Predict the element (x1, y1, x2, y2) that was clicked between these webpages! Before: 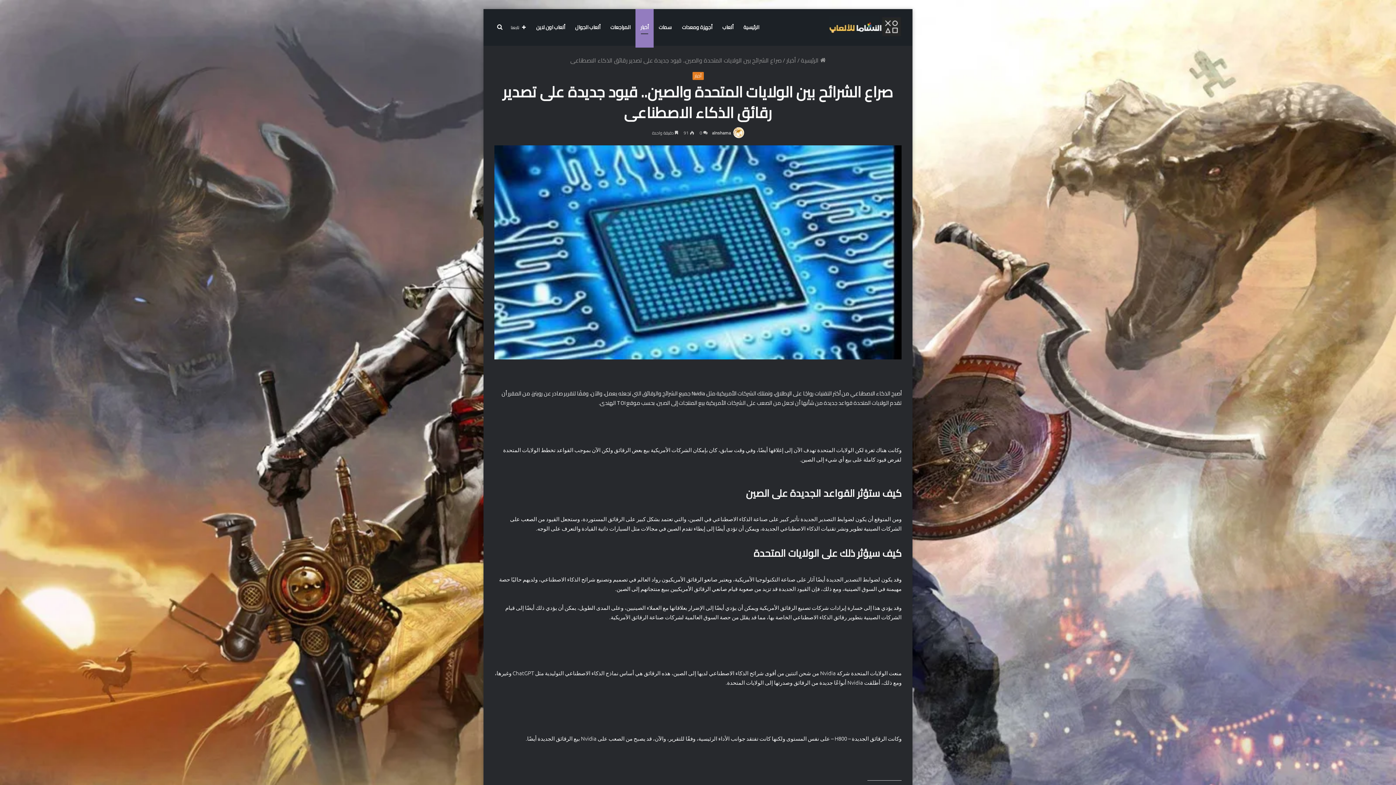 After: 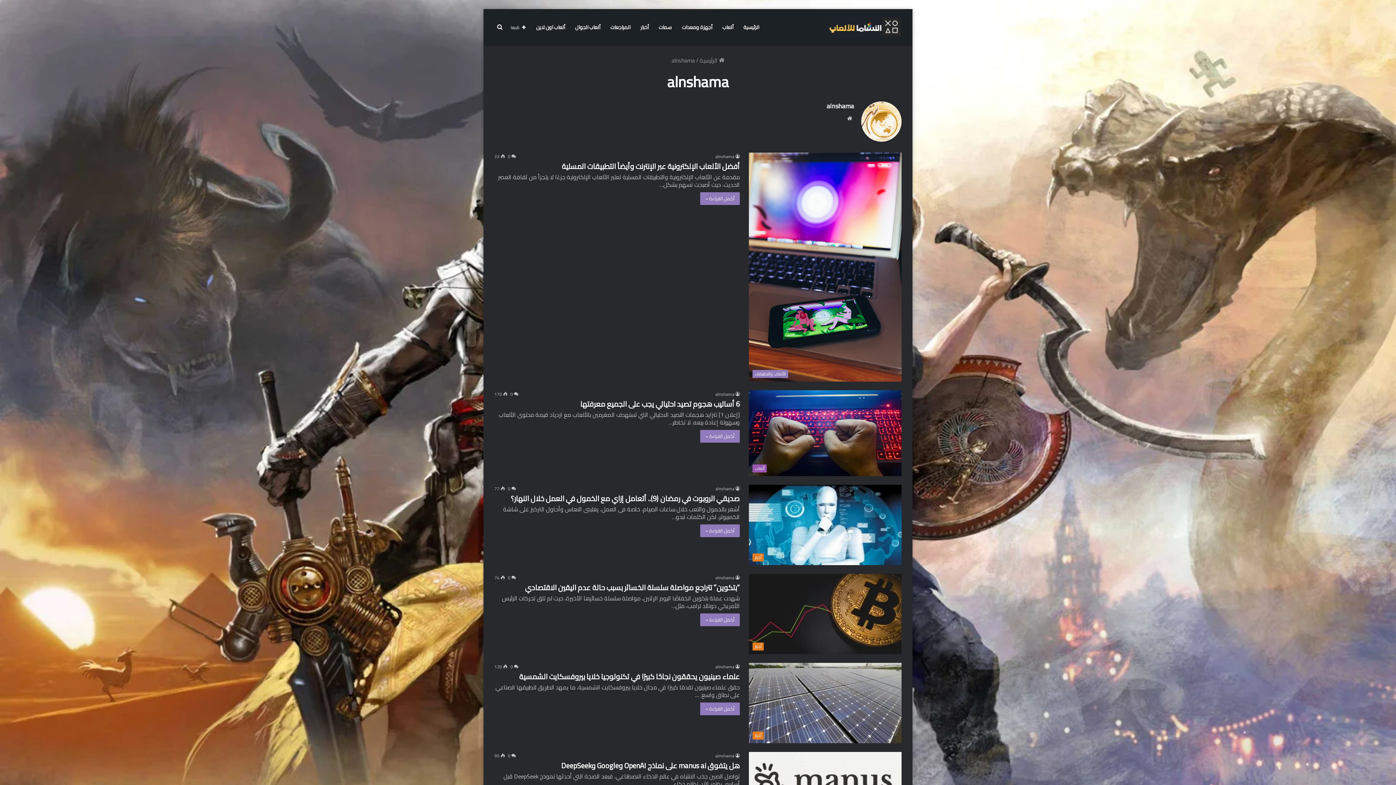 Action: bbox: (712, 128, 731, 137) label: alnshama